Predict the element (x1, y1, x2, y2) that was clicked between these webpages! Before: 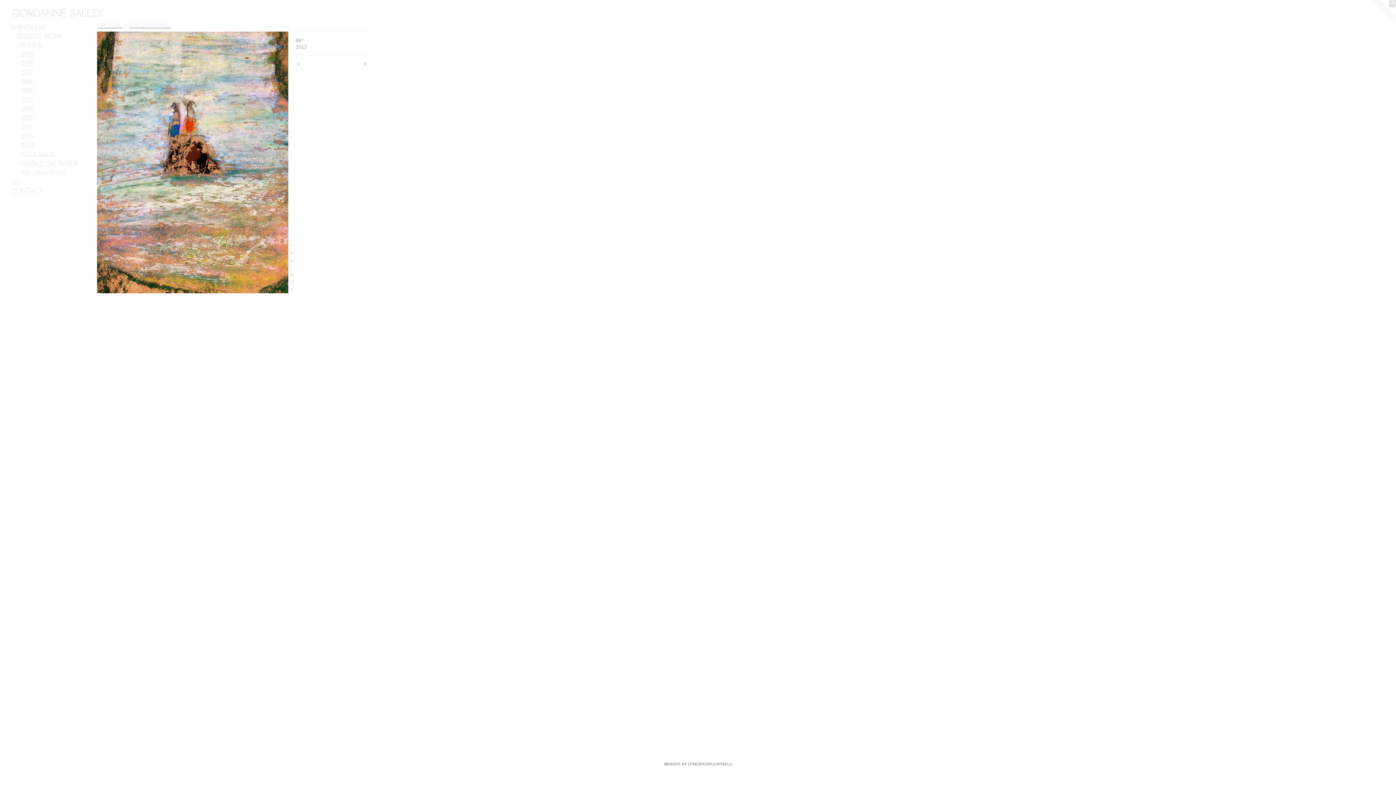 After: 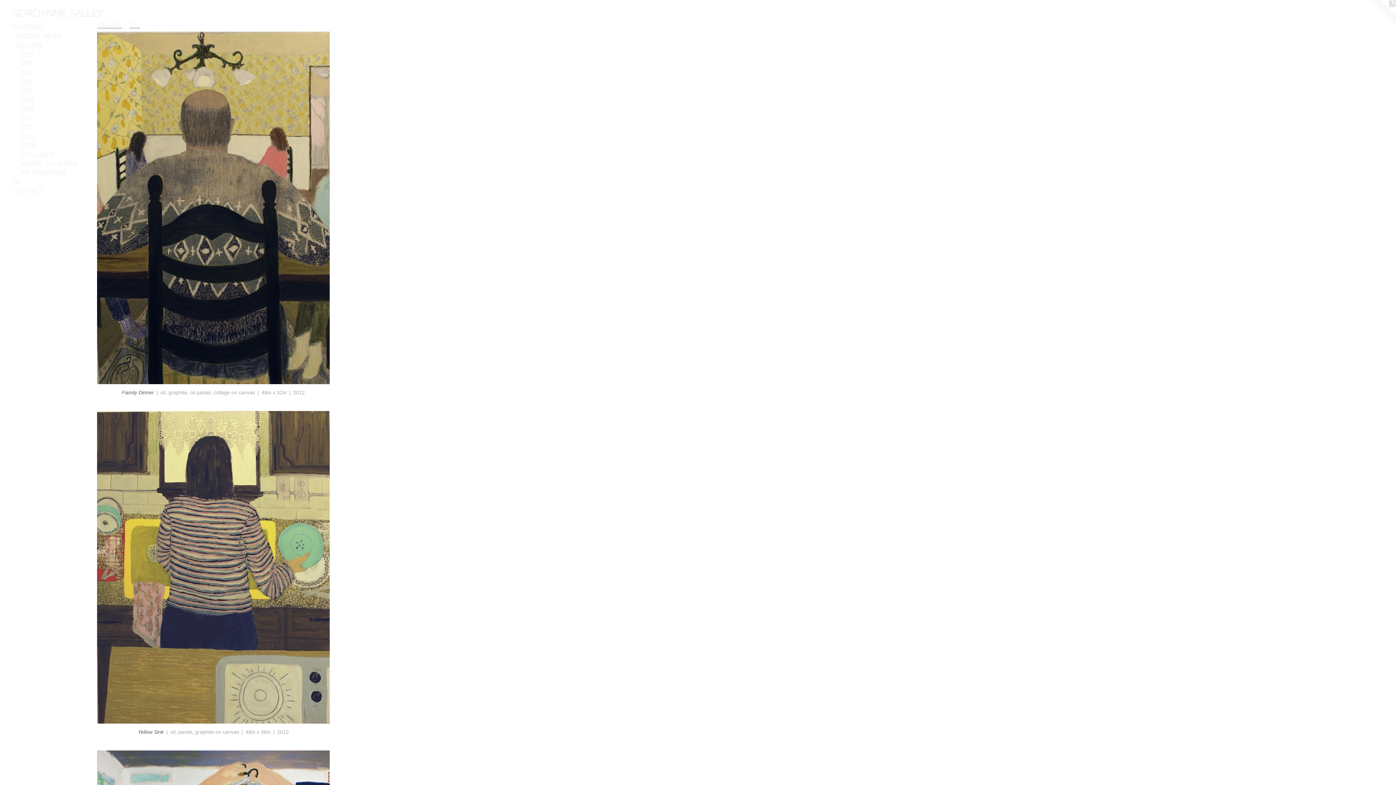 Action: bbox: (20, 113, 84, 122) label: 2012